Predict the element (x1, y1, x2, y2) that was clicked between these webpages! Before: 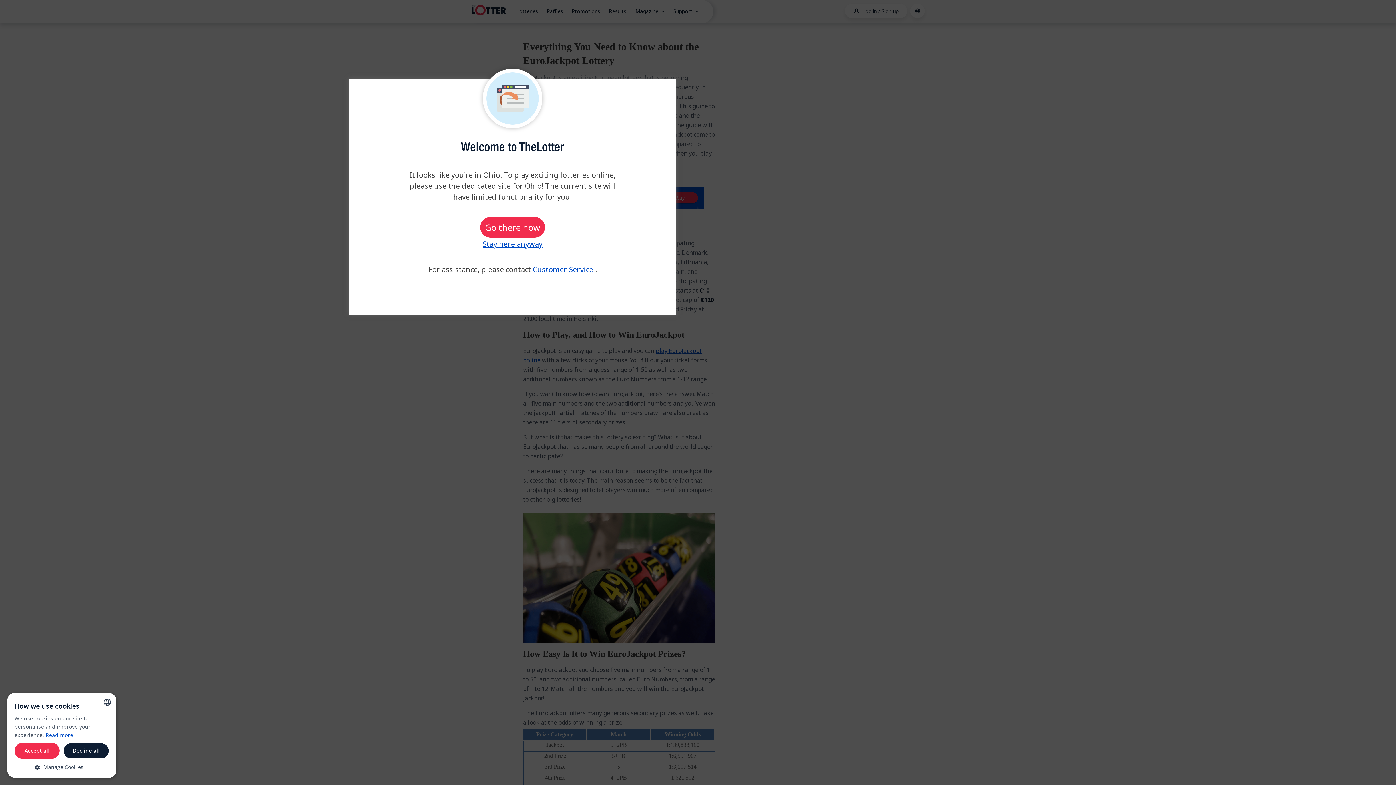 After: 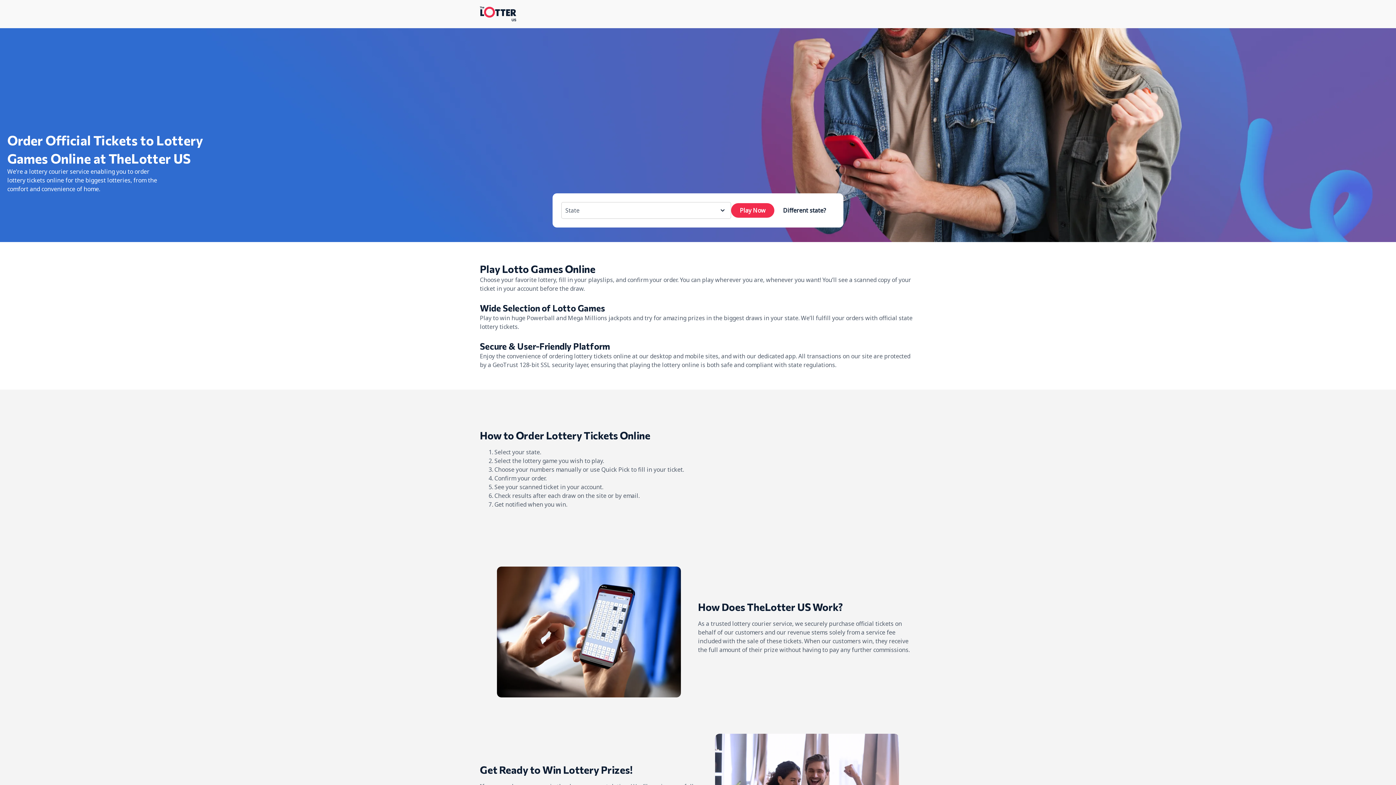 Action: bbox: (480, 217, 545, 237) label: Go there now